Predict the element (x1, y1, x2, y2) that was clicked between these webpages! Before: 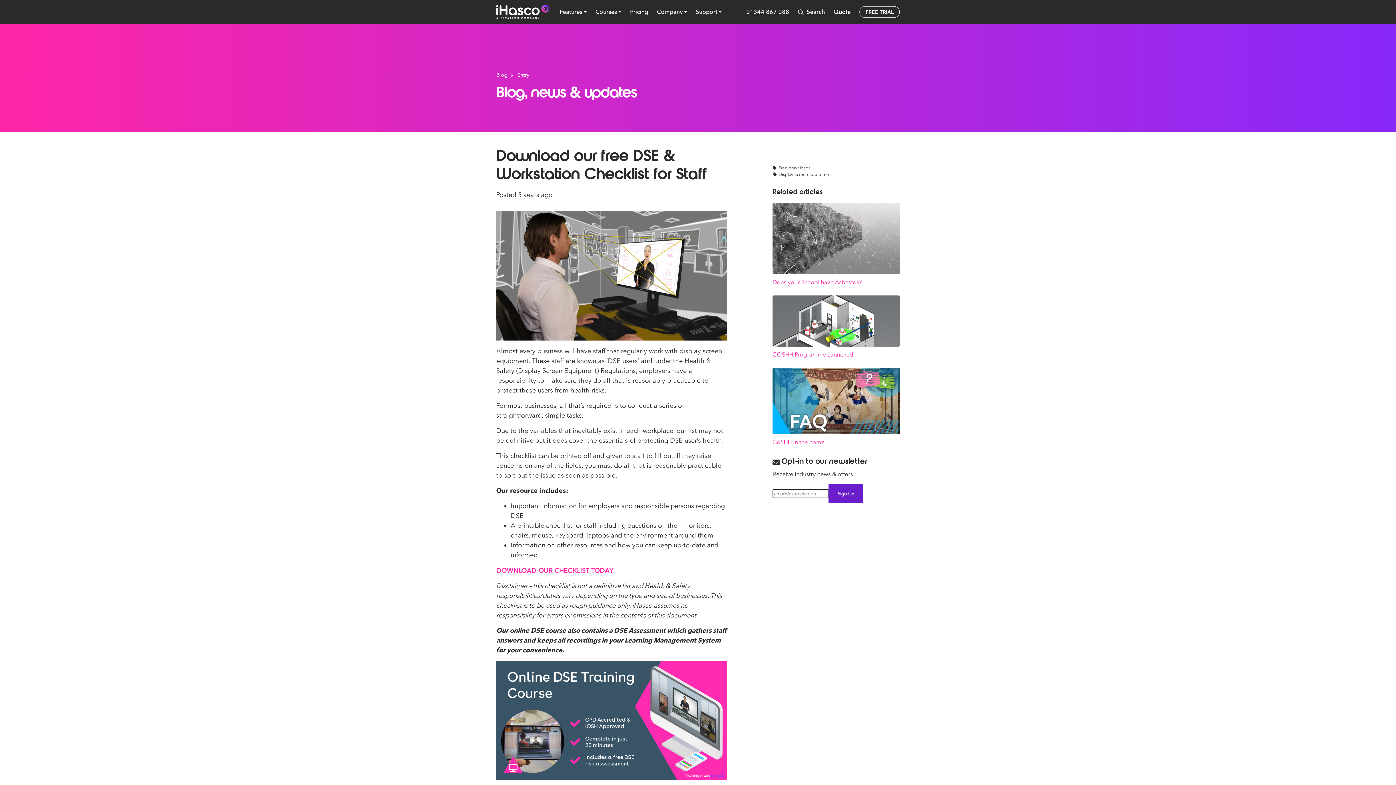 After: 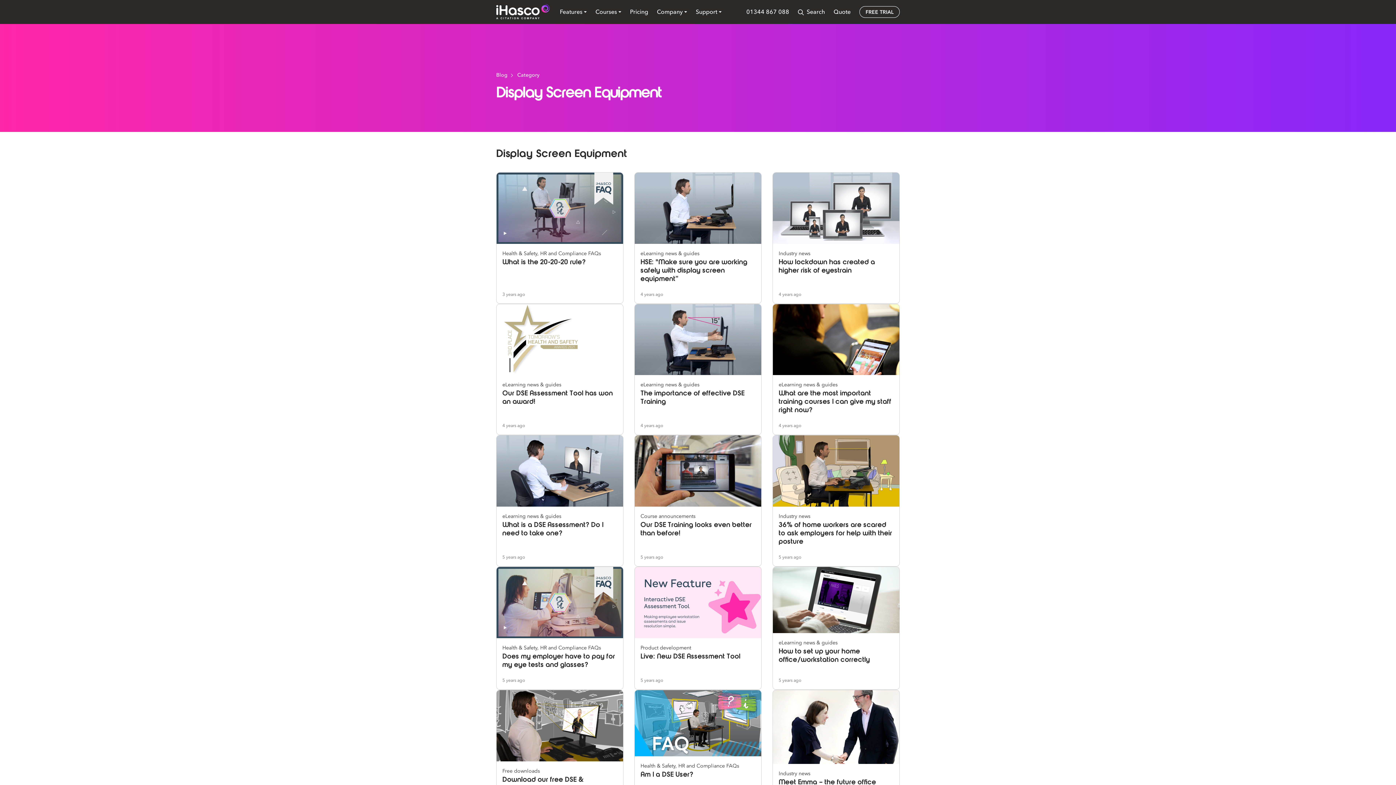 Action: bbox: (772, 171, 900, 177) label: Display Screen Equipment